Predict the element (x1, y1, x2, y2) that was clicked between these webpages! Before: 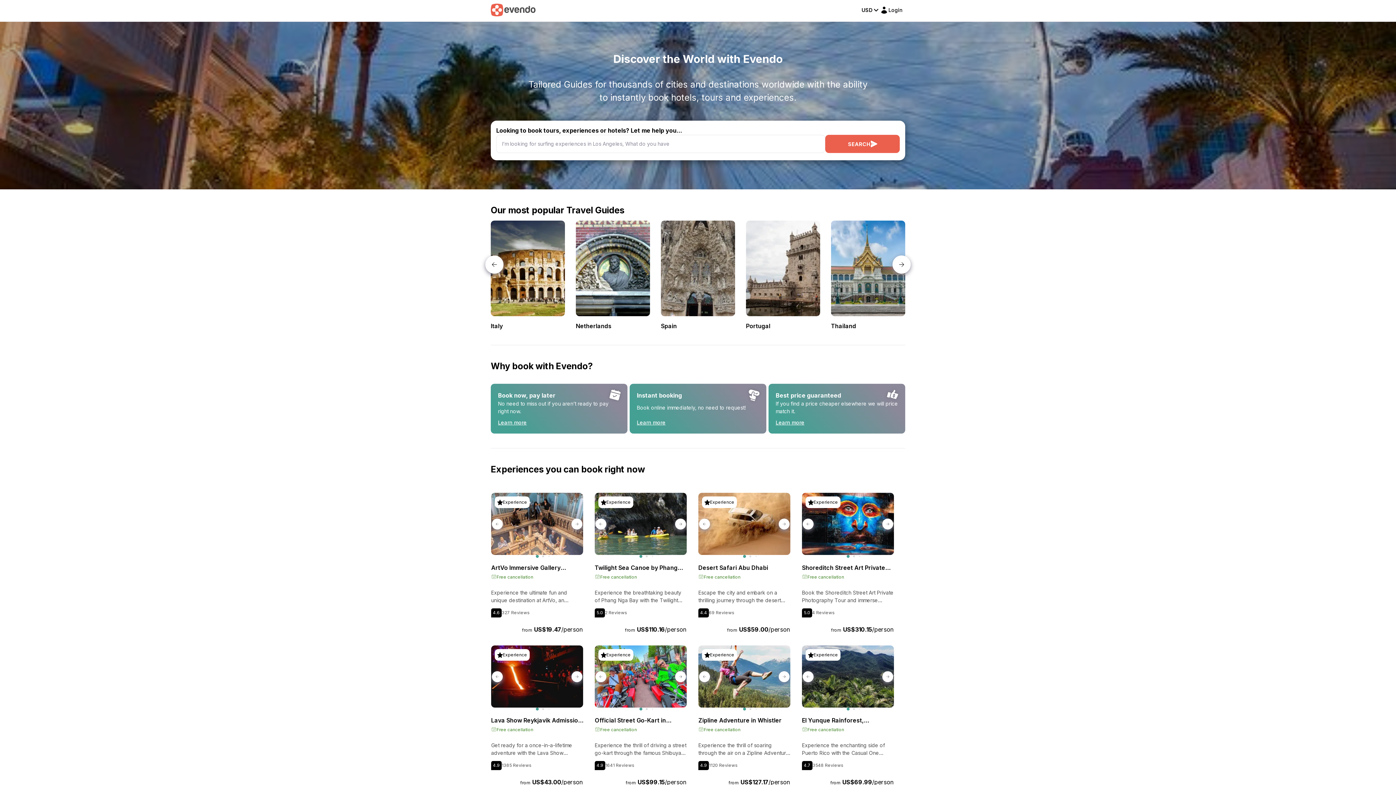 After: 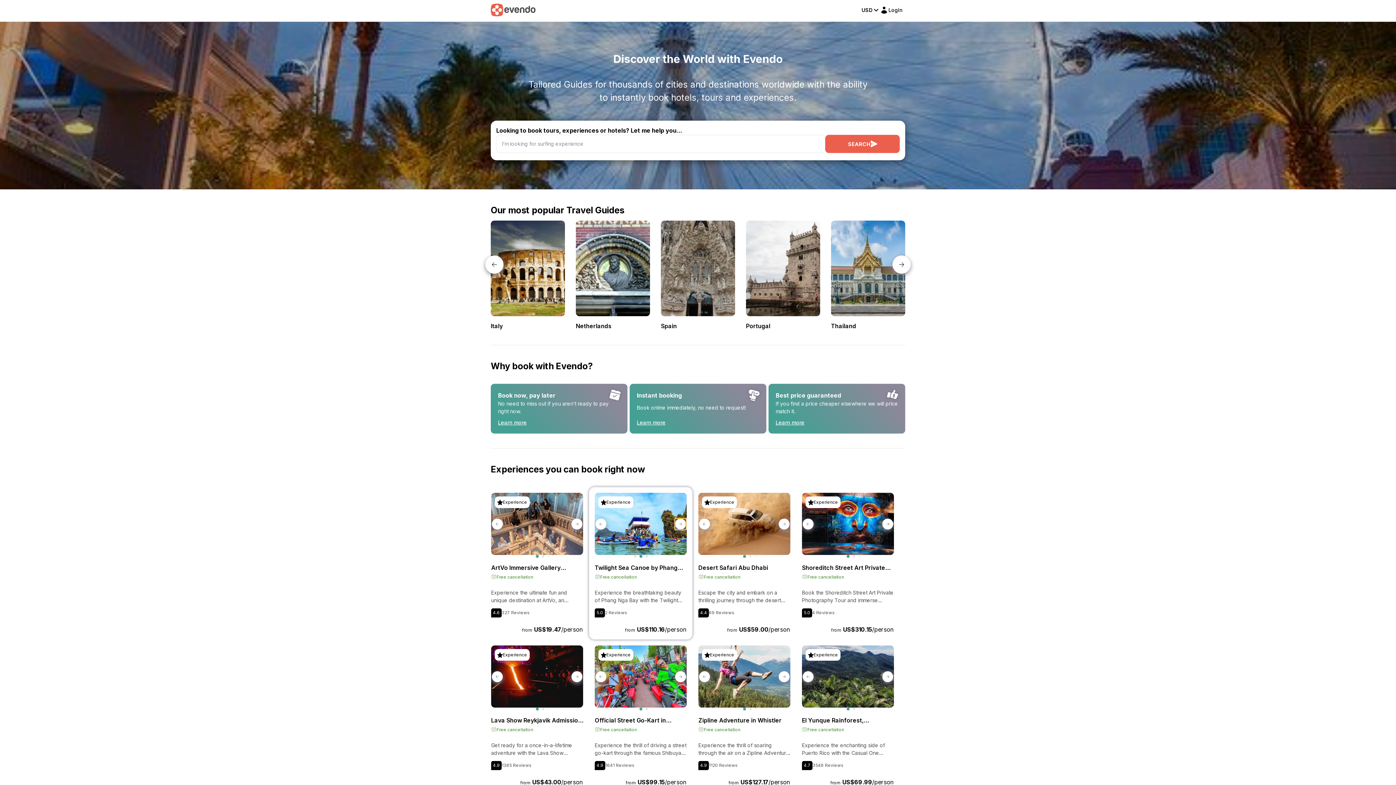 Action: bbox: (675, 518, 686, 529) label: Next slide